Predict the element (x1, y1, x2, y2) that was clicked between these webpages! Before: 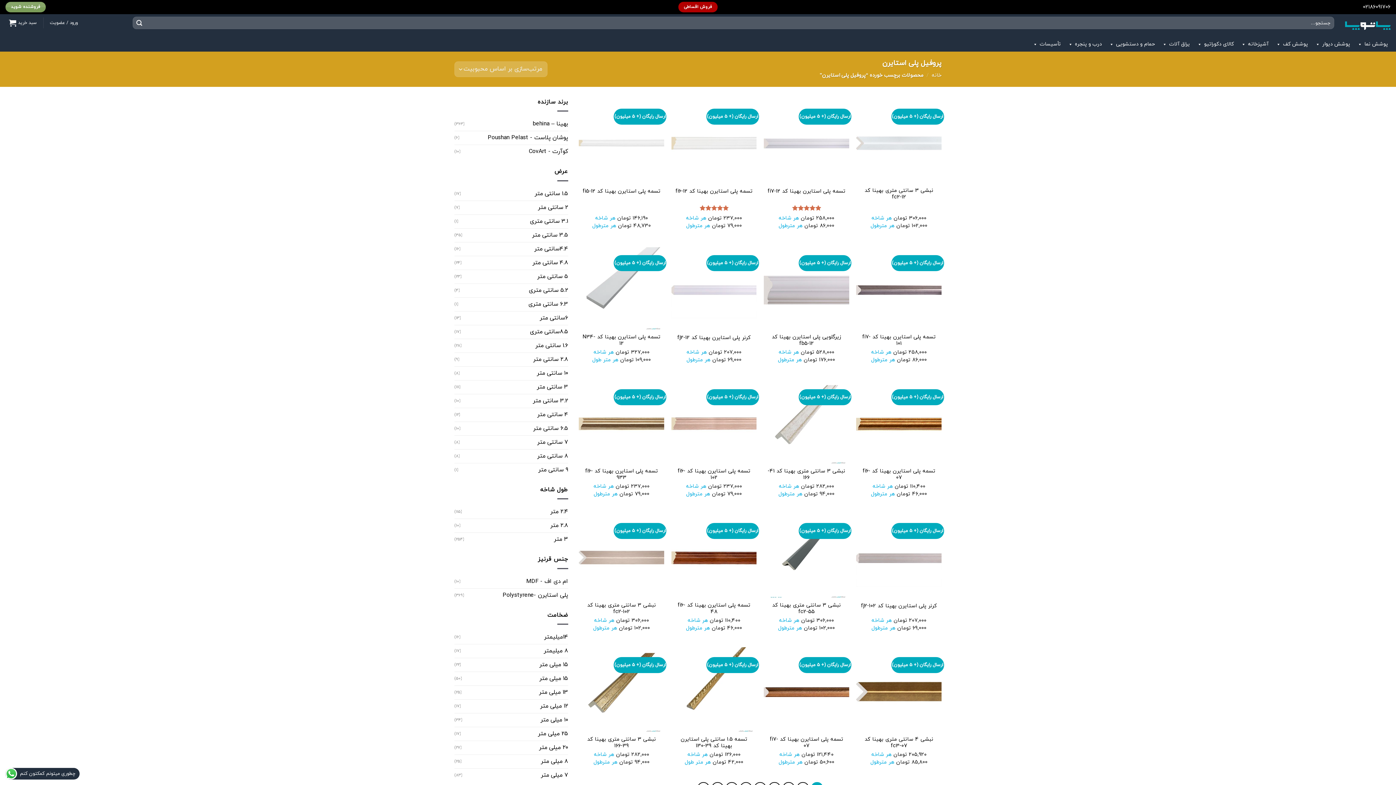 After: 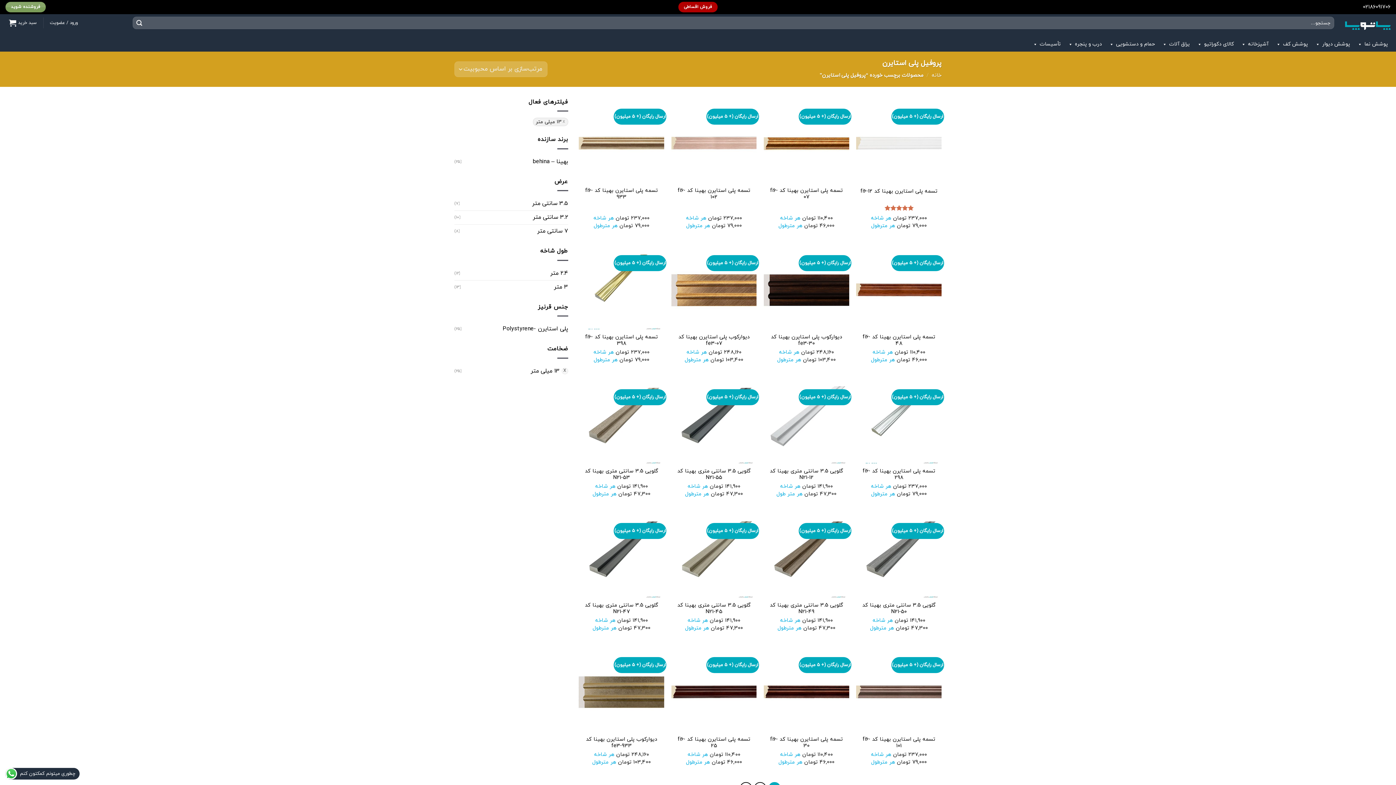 Action: bbox: (461, 686, 568, 699) label: 13 میلی متر